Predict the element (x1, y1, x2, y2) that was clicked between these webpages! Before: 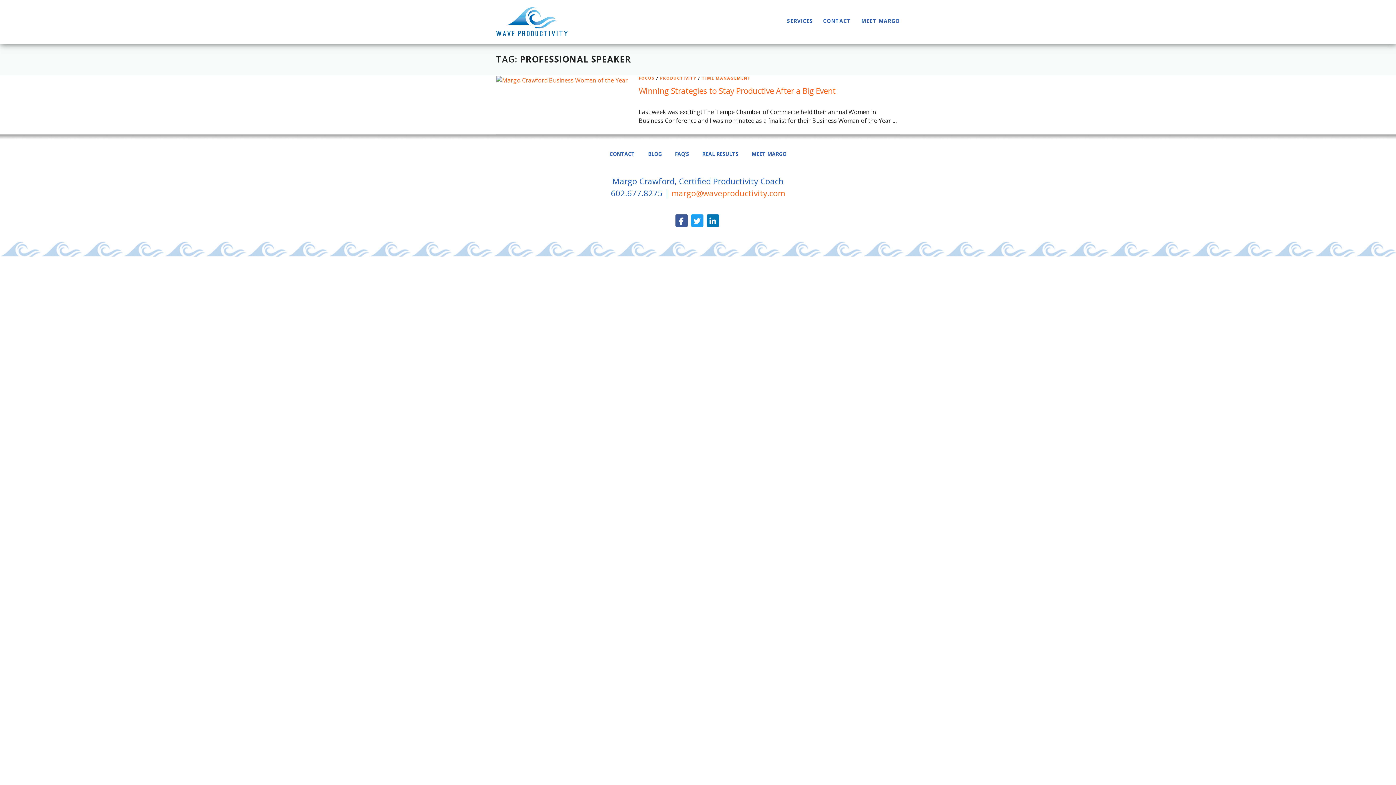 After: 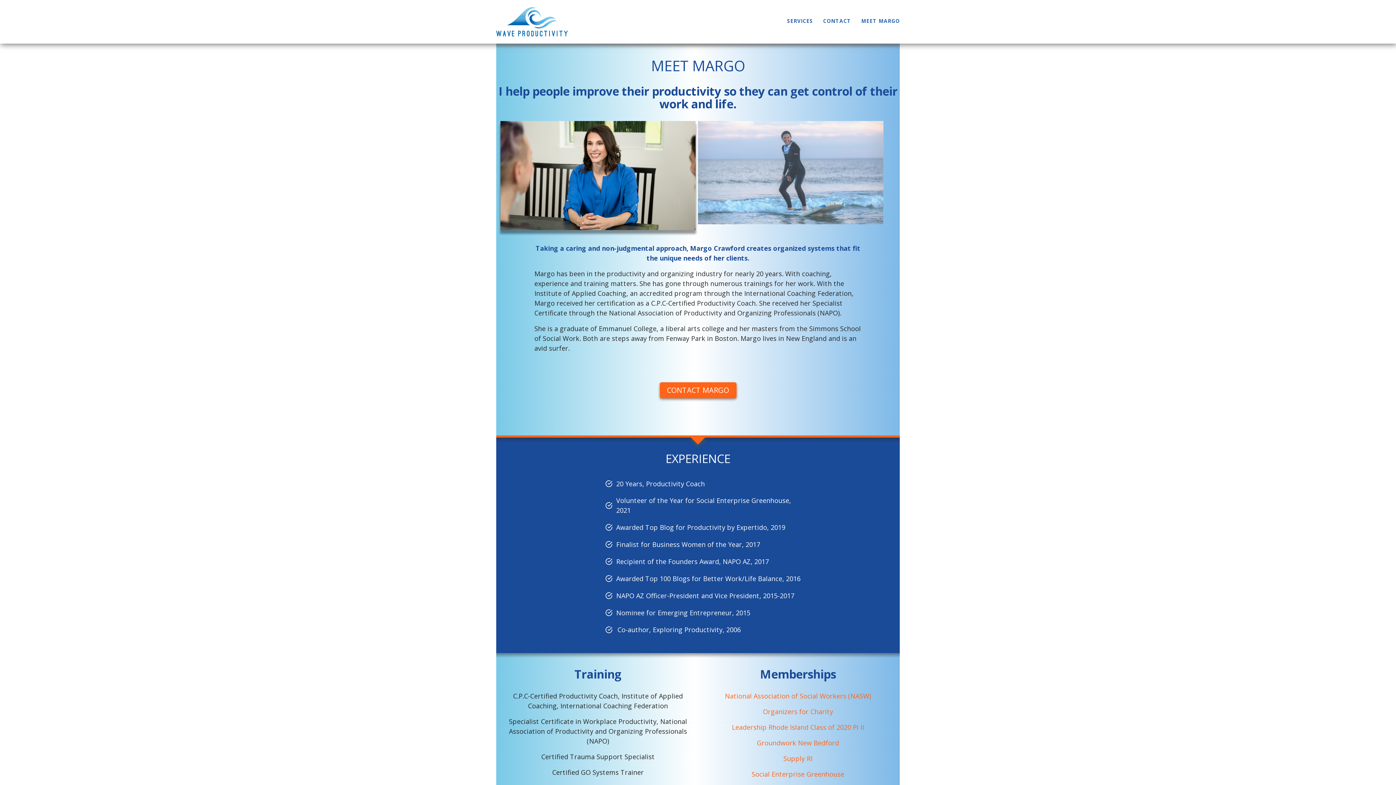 Action: bbox: (746, 150, 792, 157) label: MEET MARGO